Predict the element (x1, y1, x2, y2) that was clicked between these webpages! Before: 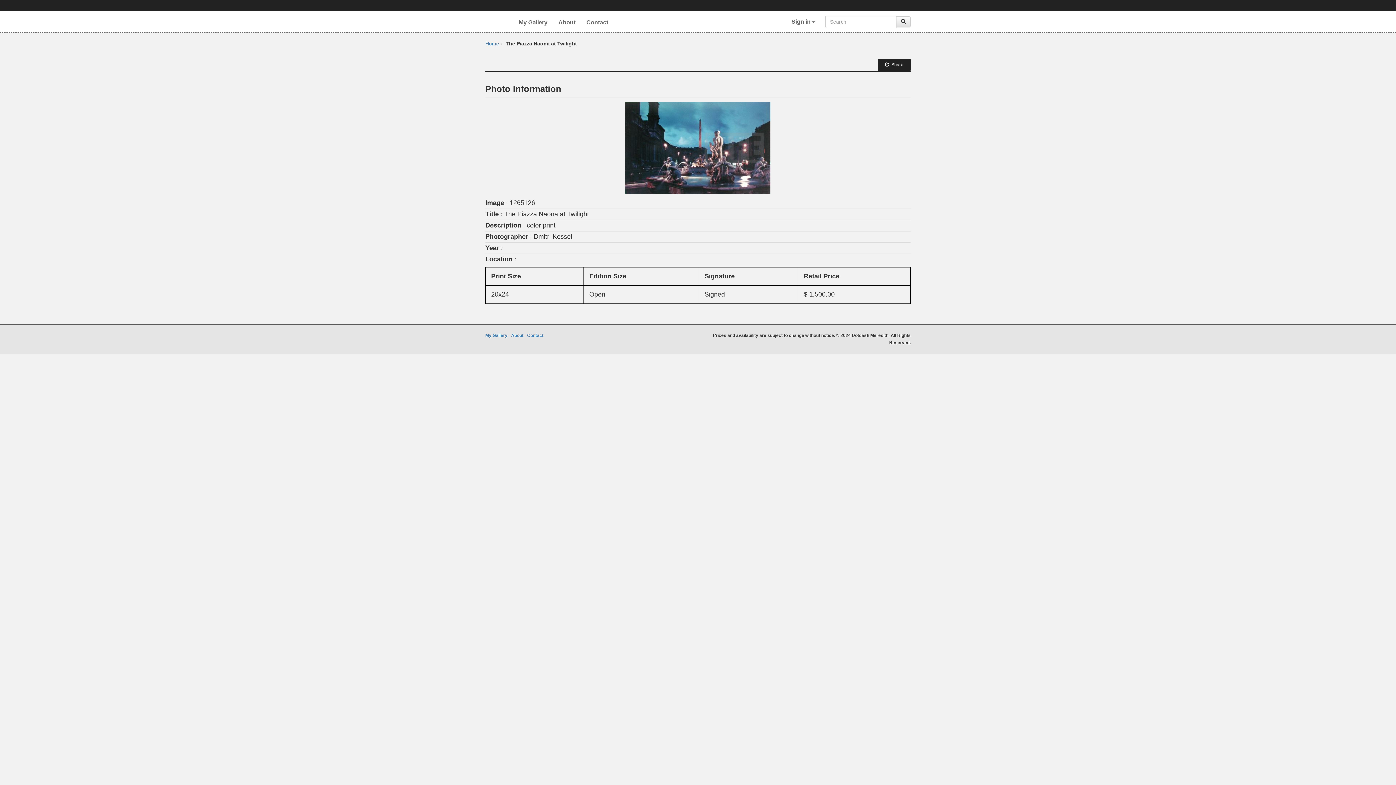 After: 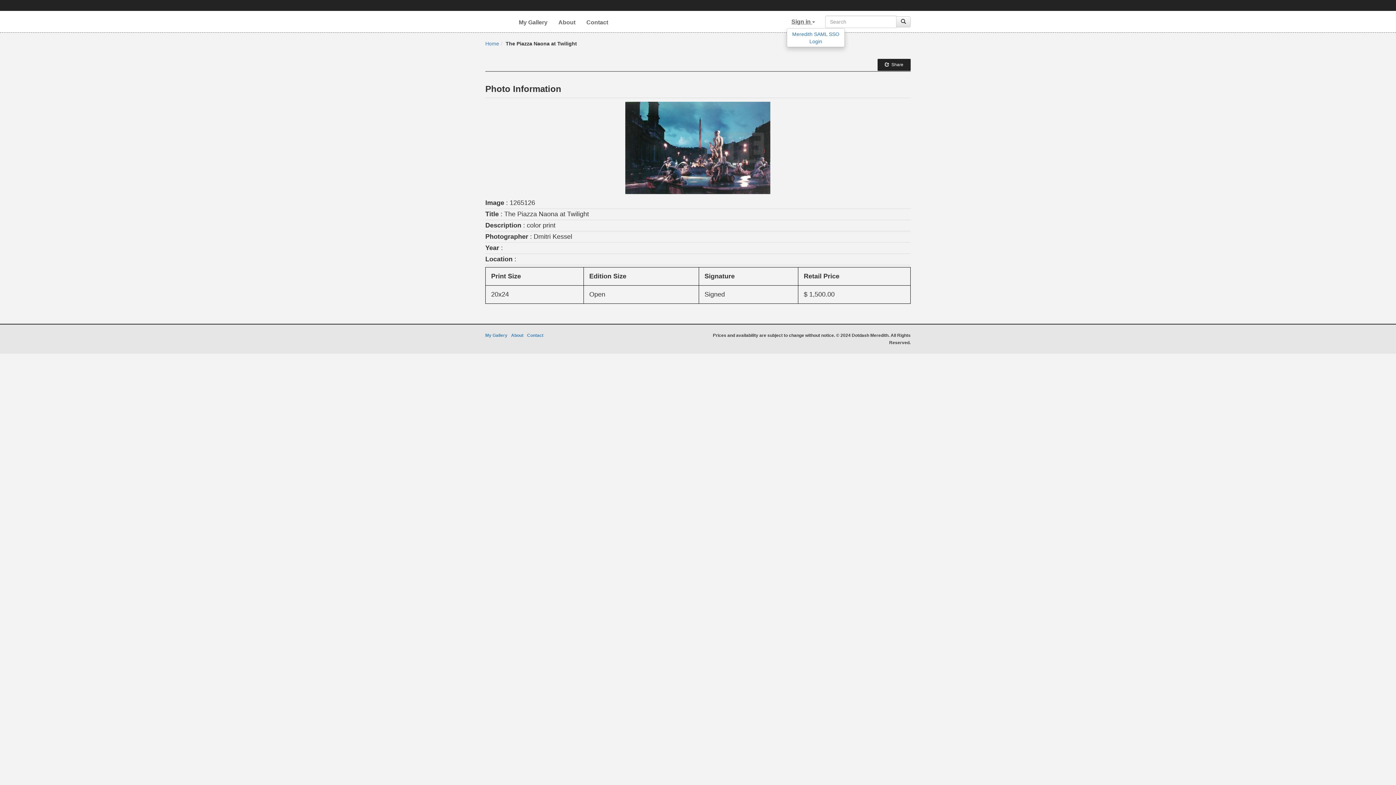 Action: bbox: (786, 16, 820, 27) label: Sign in 